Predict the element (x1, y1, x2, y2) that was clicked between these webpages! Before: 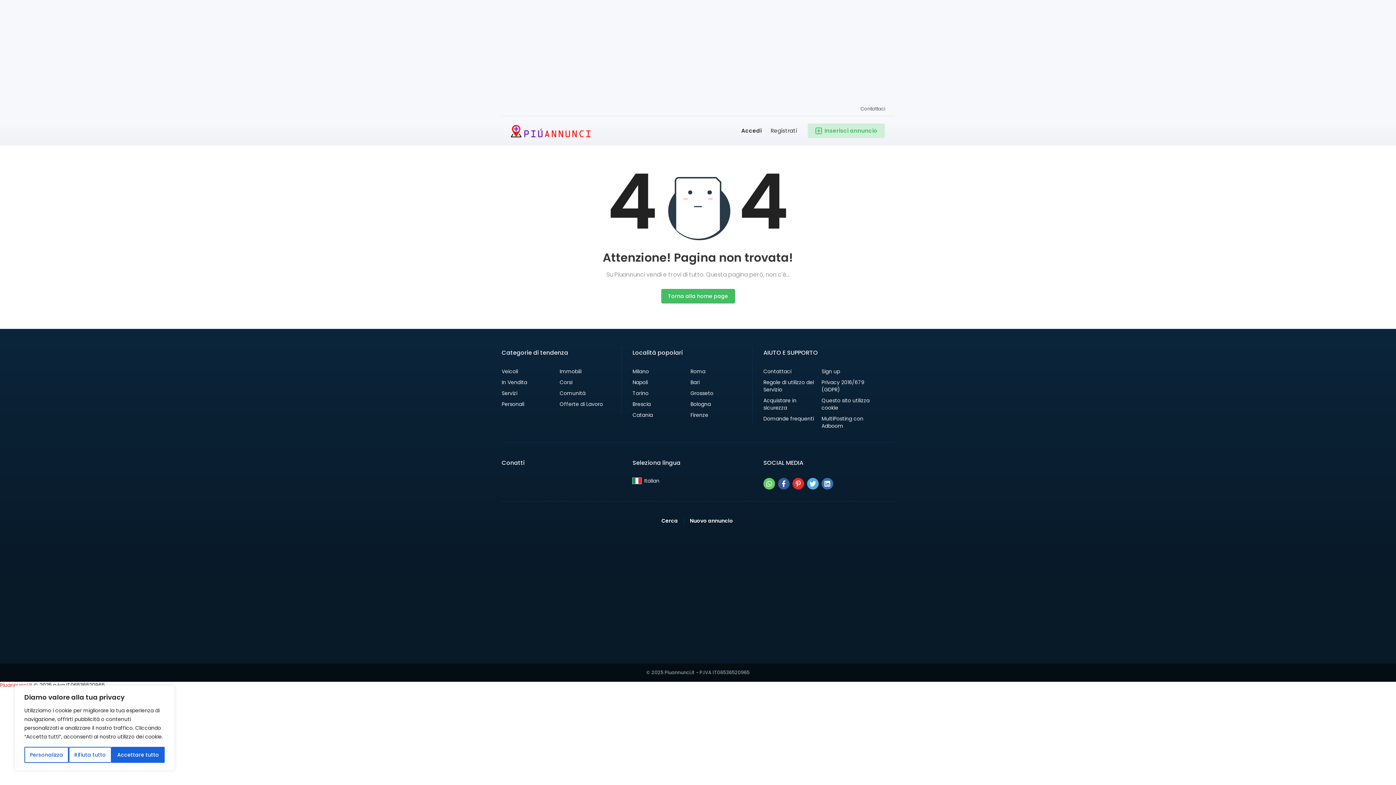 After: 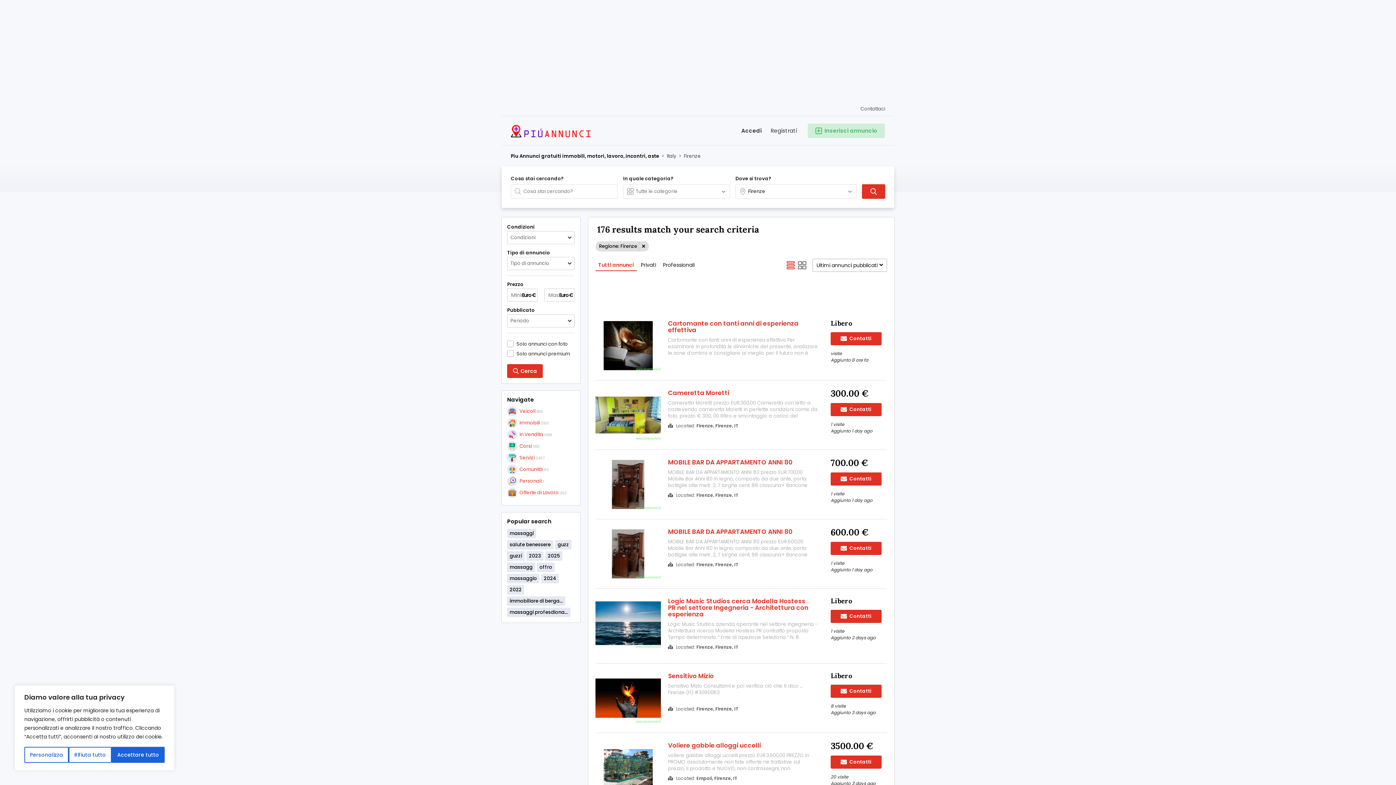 Action: bbox: (690, 411, 708, 418) label: Firenze